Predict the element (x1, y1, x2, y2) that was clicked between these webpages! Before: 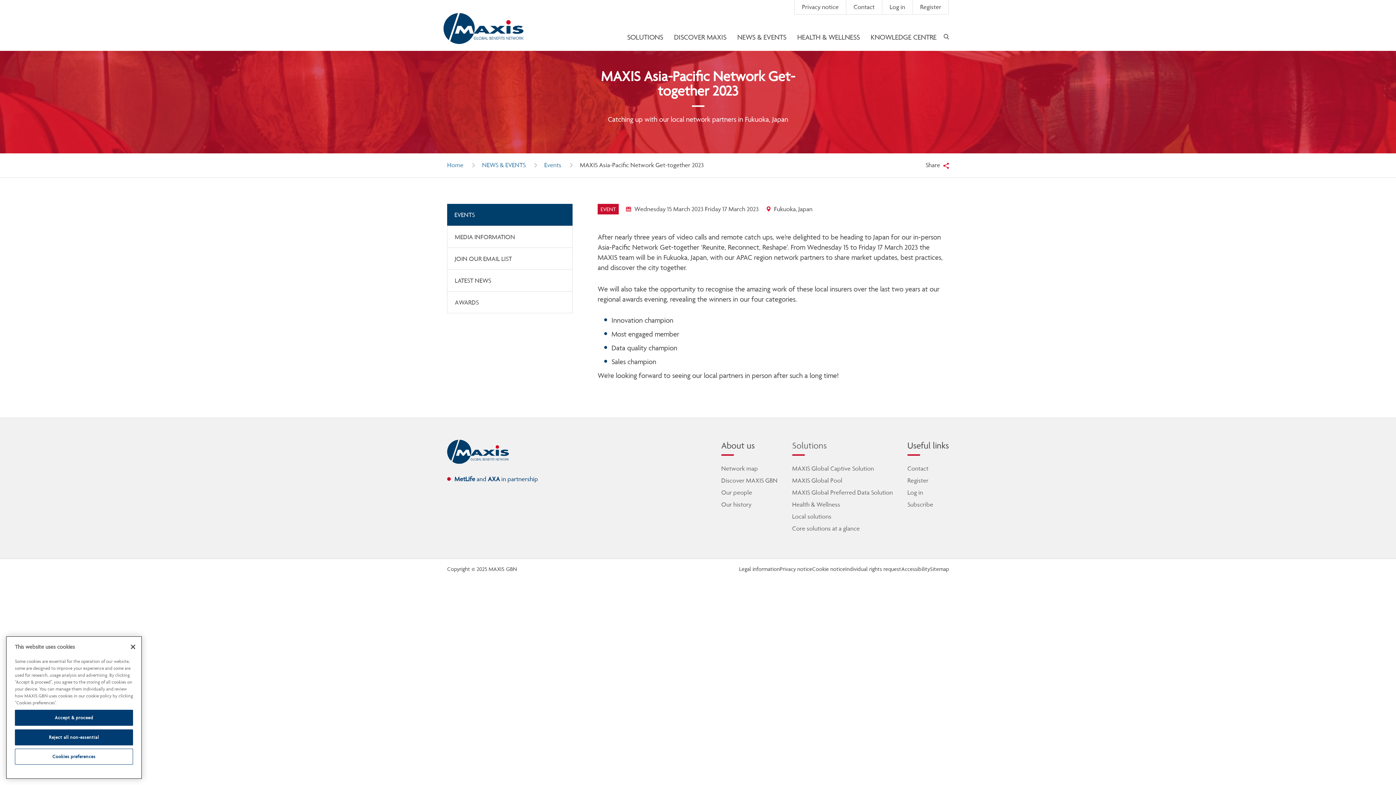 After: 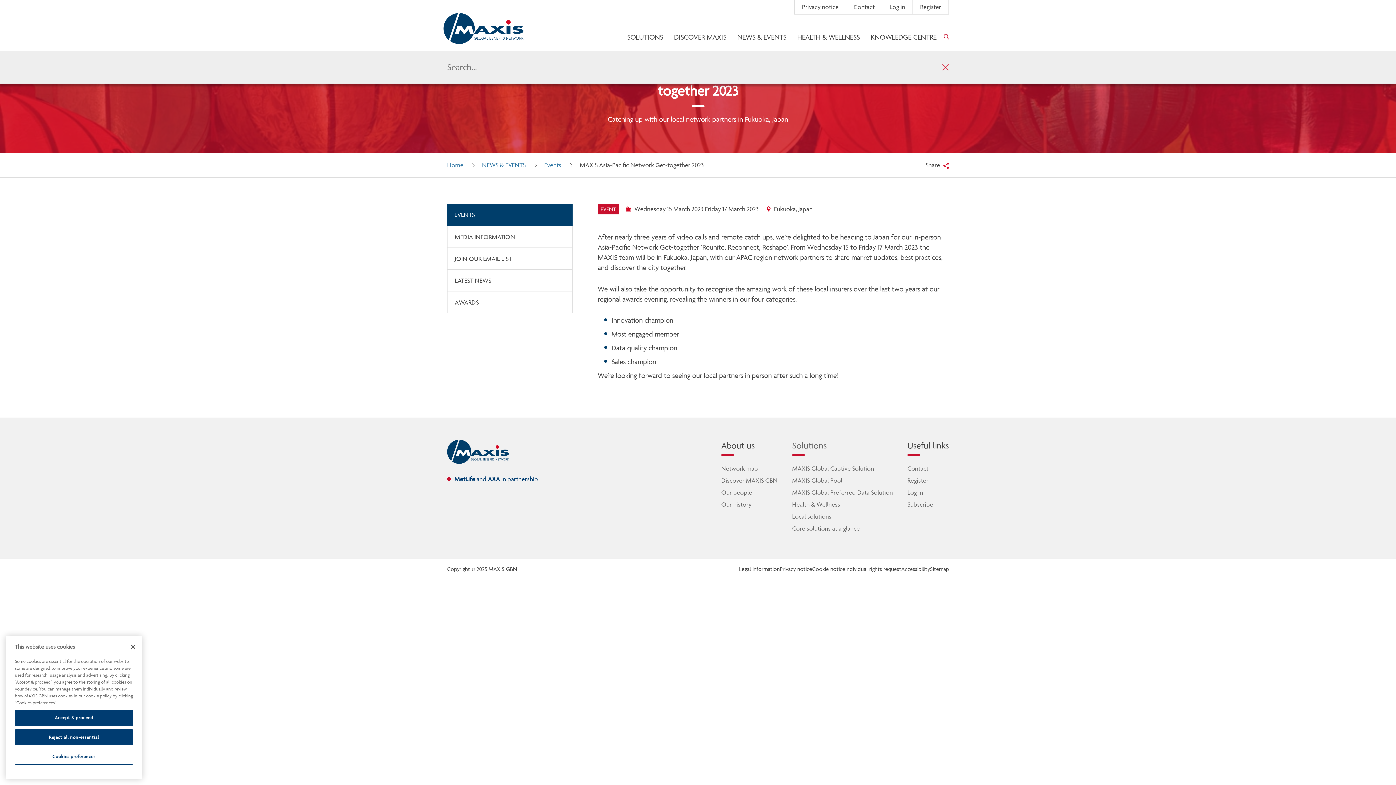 Action: bbox: (944, 32, 949, 41) label: open search